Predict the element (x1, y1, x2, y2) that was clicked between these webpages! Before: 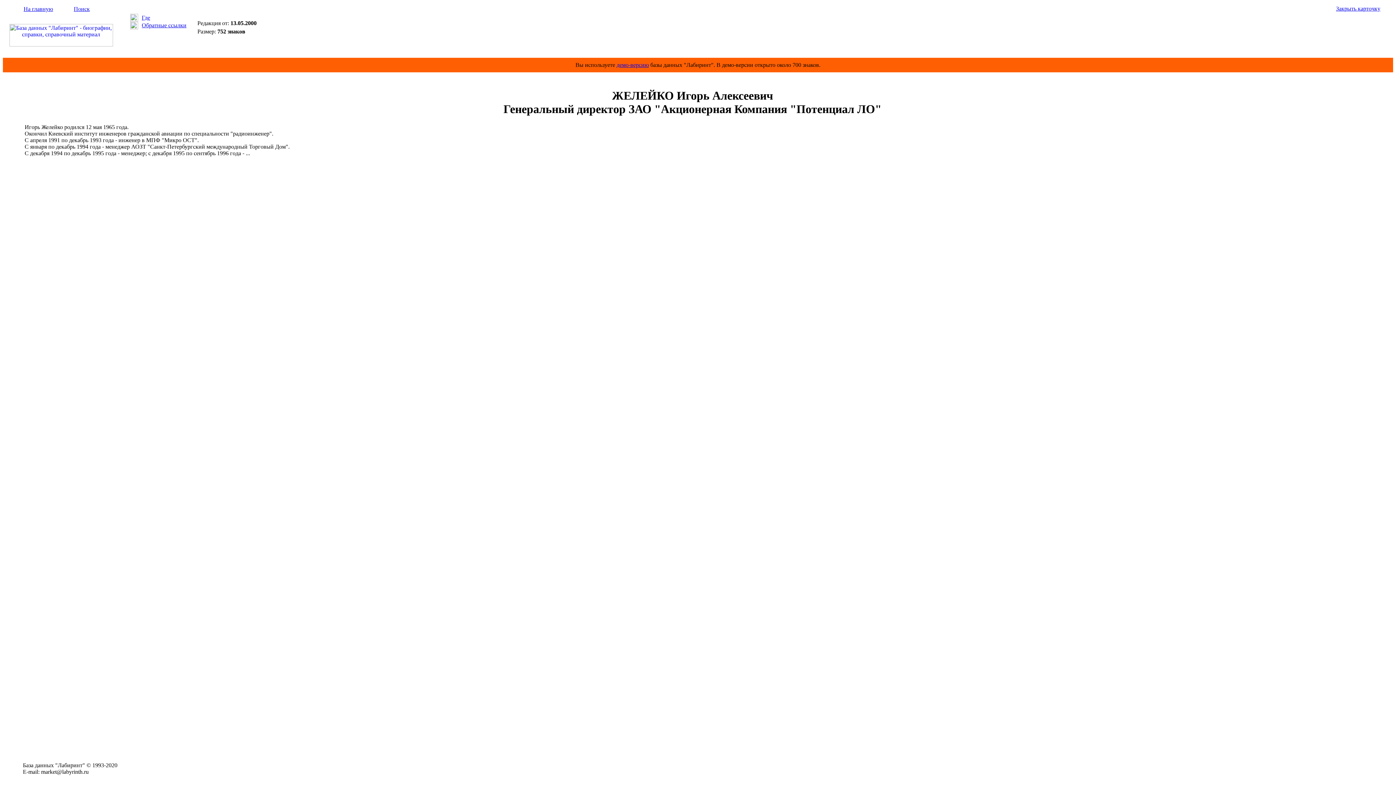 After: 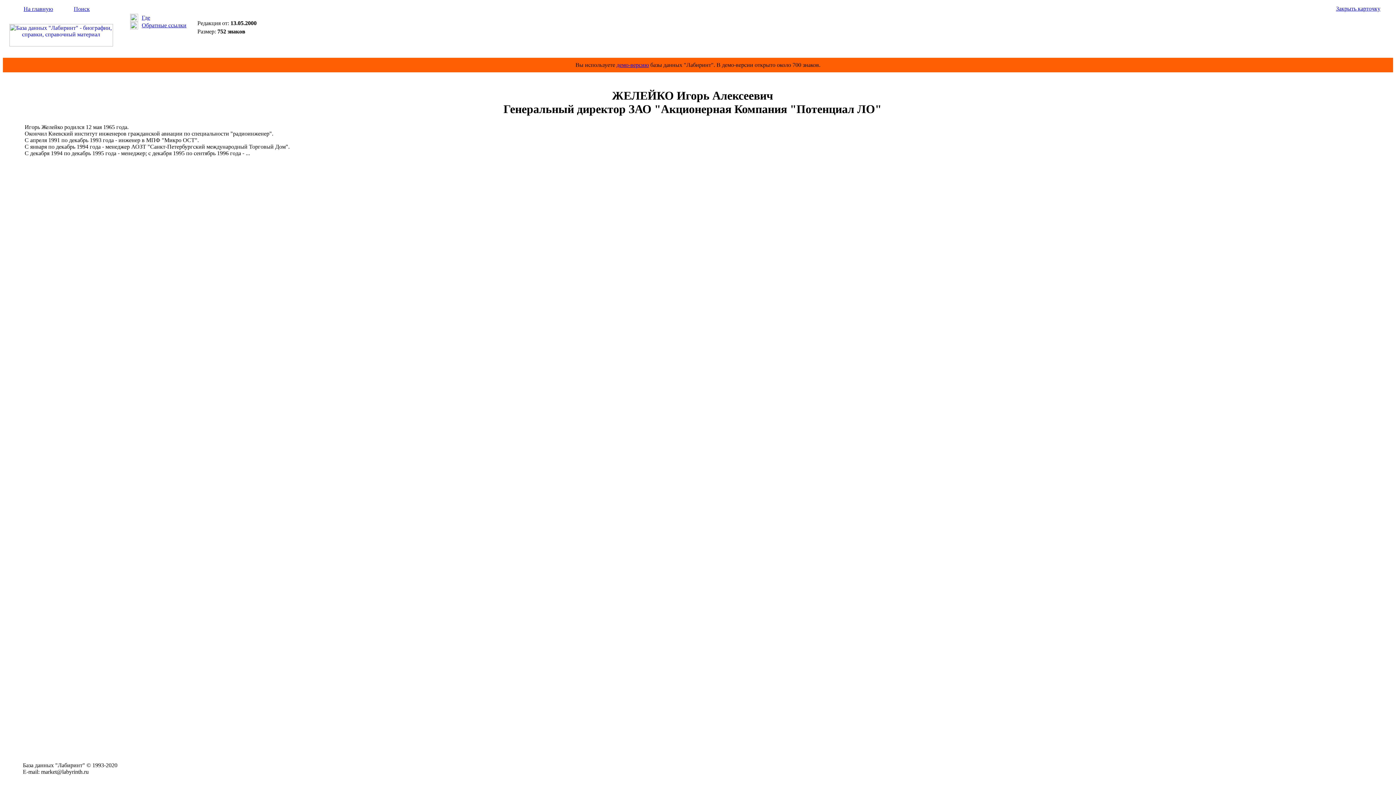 Action: label: Где bbox: (141, 14, 150, 20)